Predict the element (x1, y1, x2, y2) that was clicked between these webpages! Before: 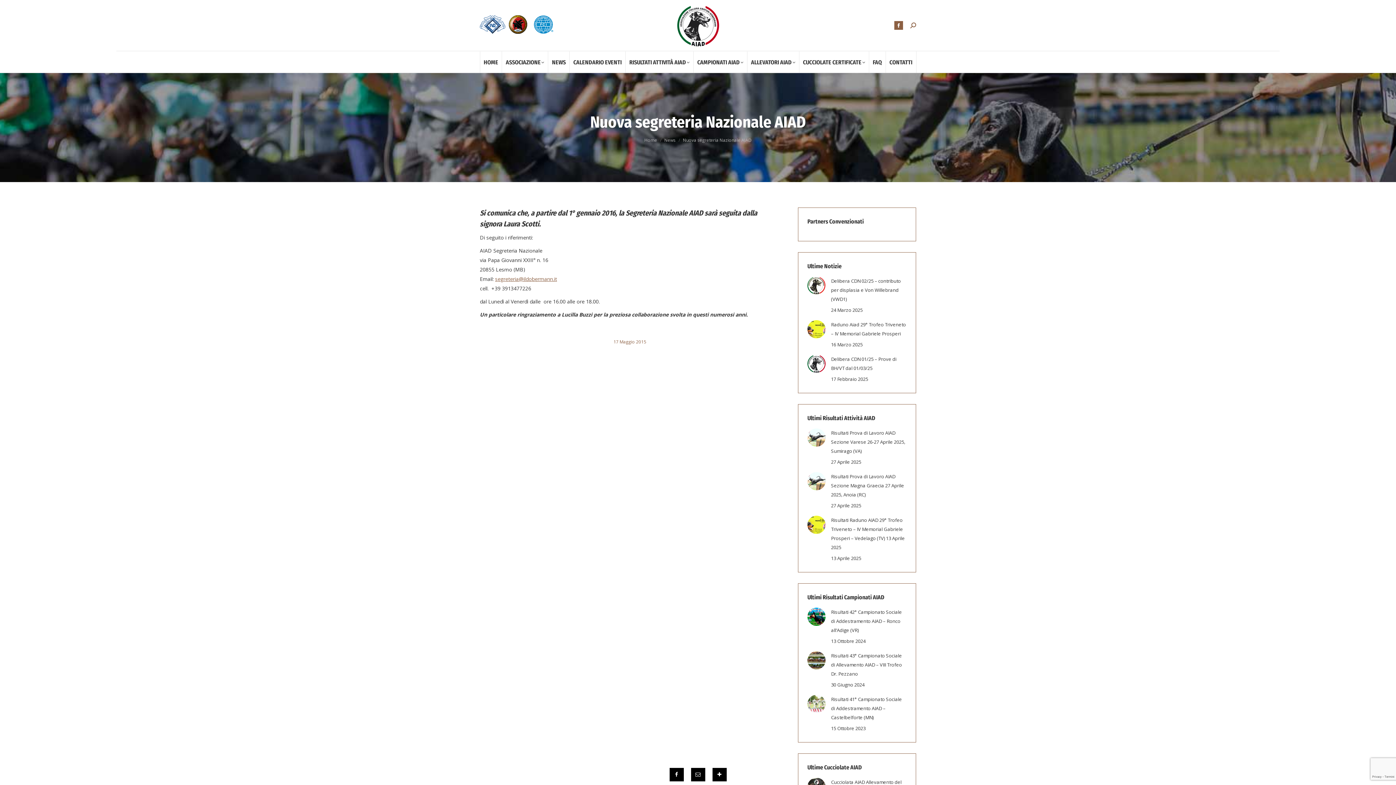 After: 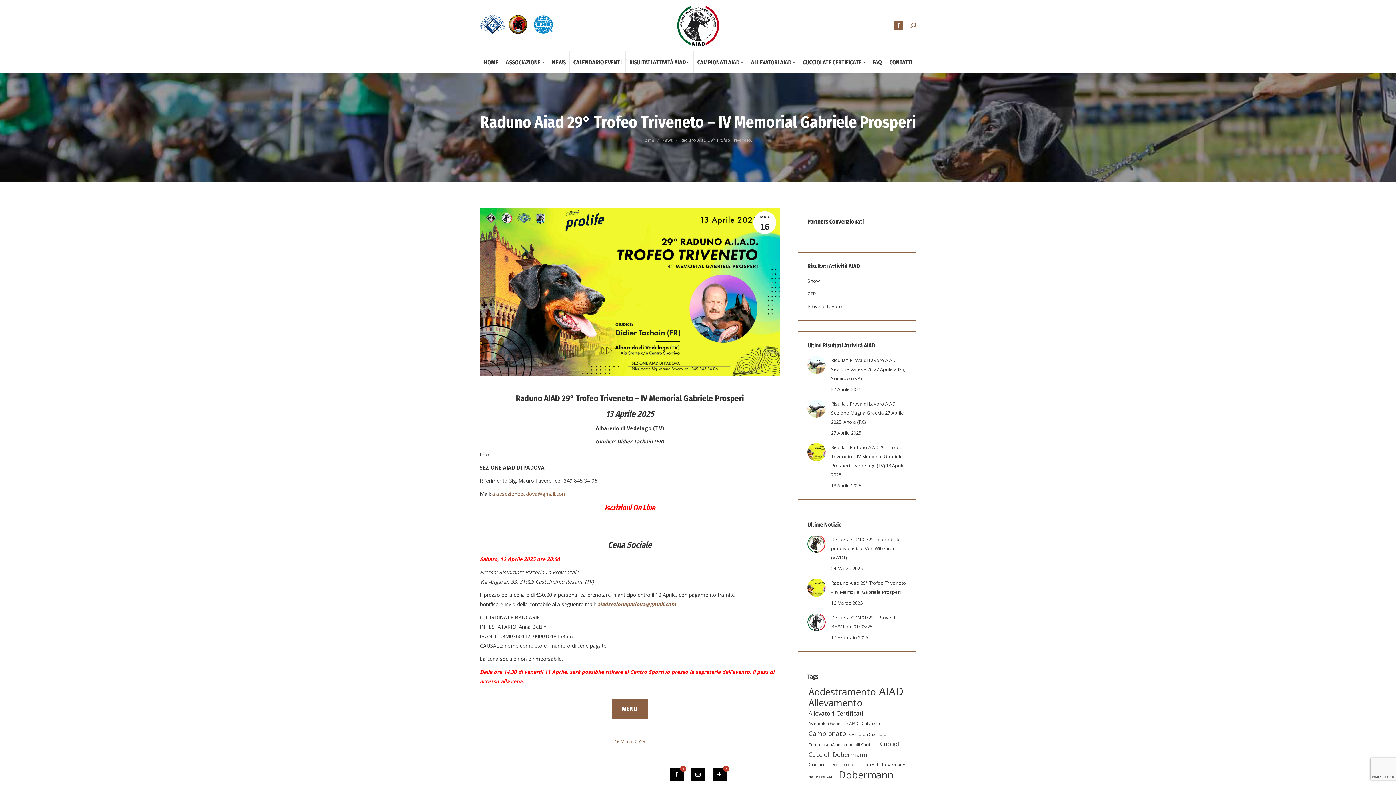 Action: bbox: (807, 320, 825, 338) label: Immagine del post